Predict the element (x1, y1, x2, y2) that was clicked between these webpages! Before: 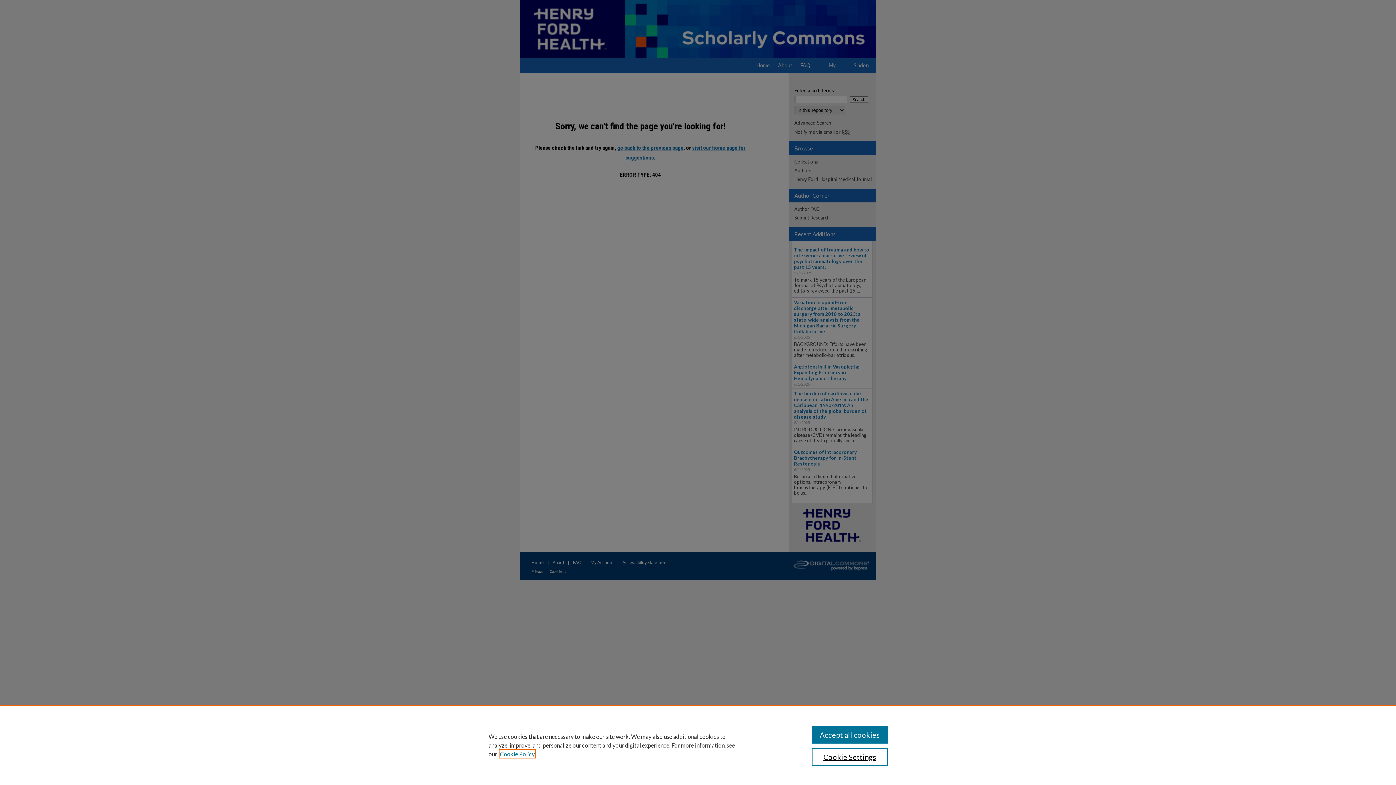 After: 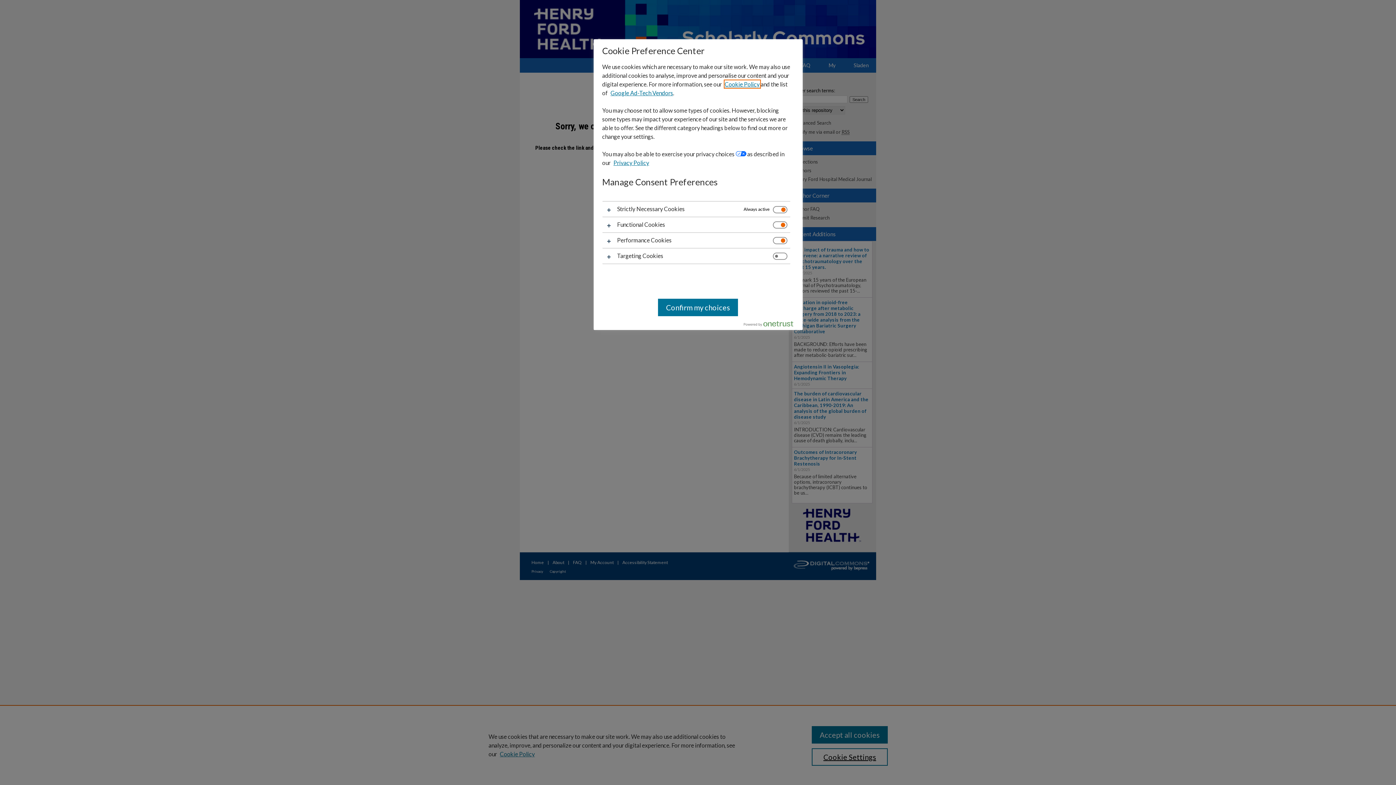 Action: label: Cookie Settings bbox: (811, 748, 887, 766)